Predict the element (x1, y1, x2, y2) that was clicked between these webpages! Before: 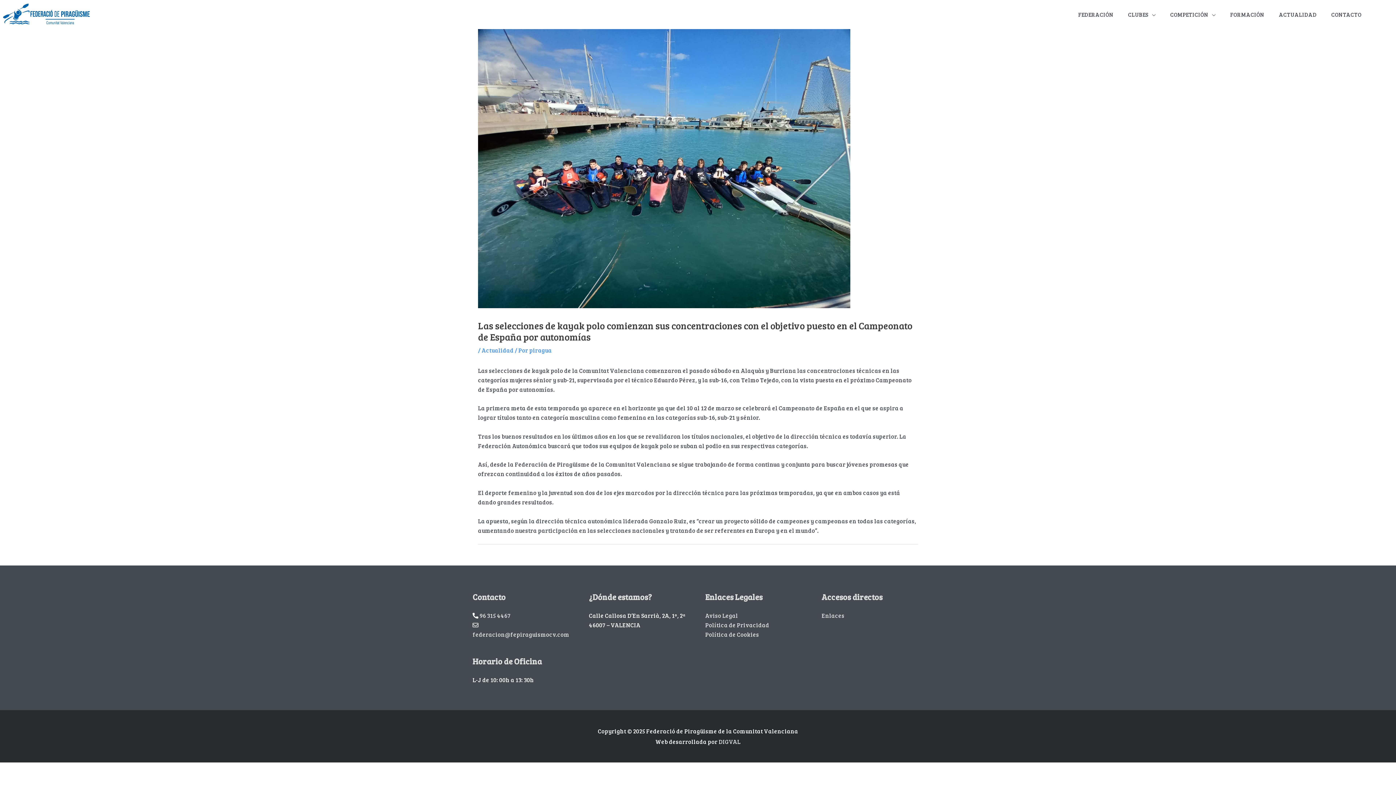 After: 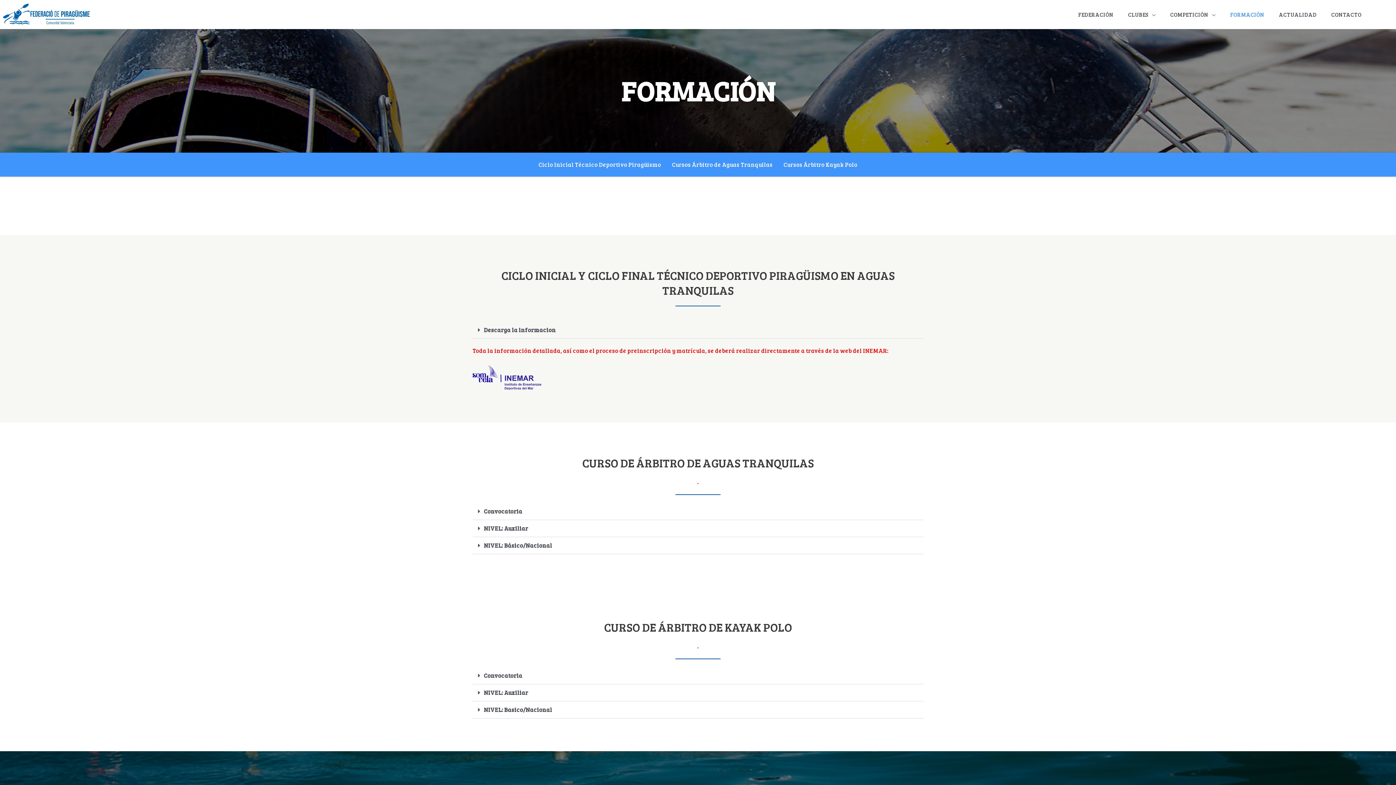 Action: bbox: (1223, 0, 1272, 28) label: FORMACIÓN